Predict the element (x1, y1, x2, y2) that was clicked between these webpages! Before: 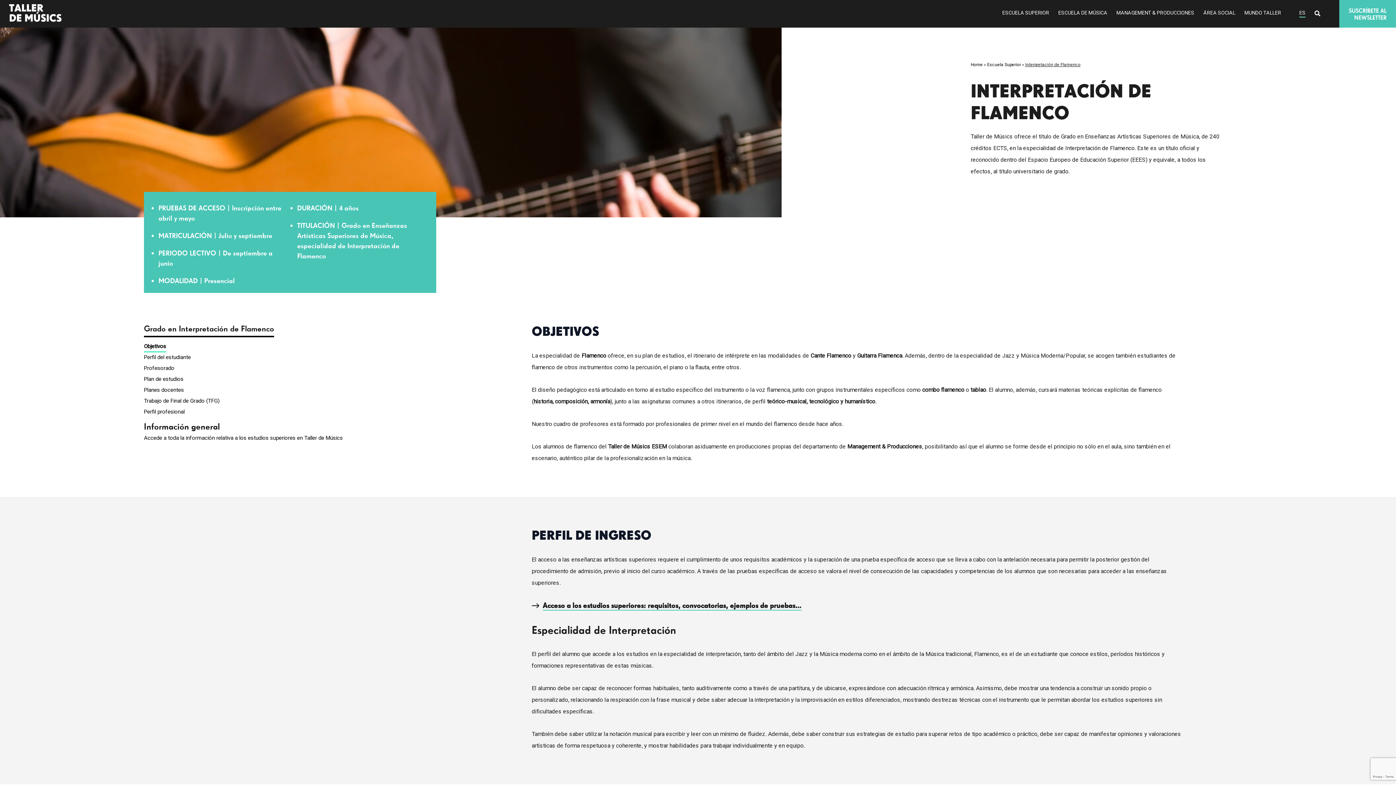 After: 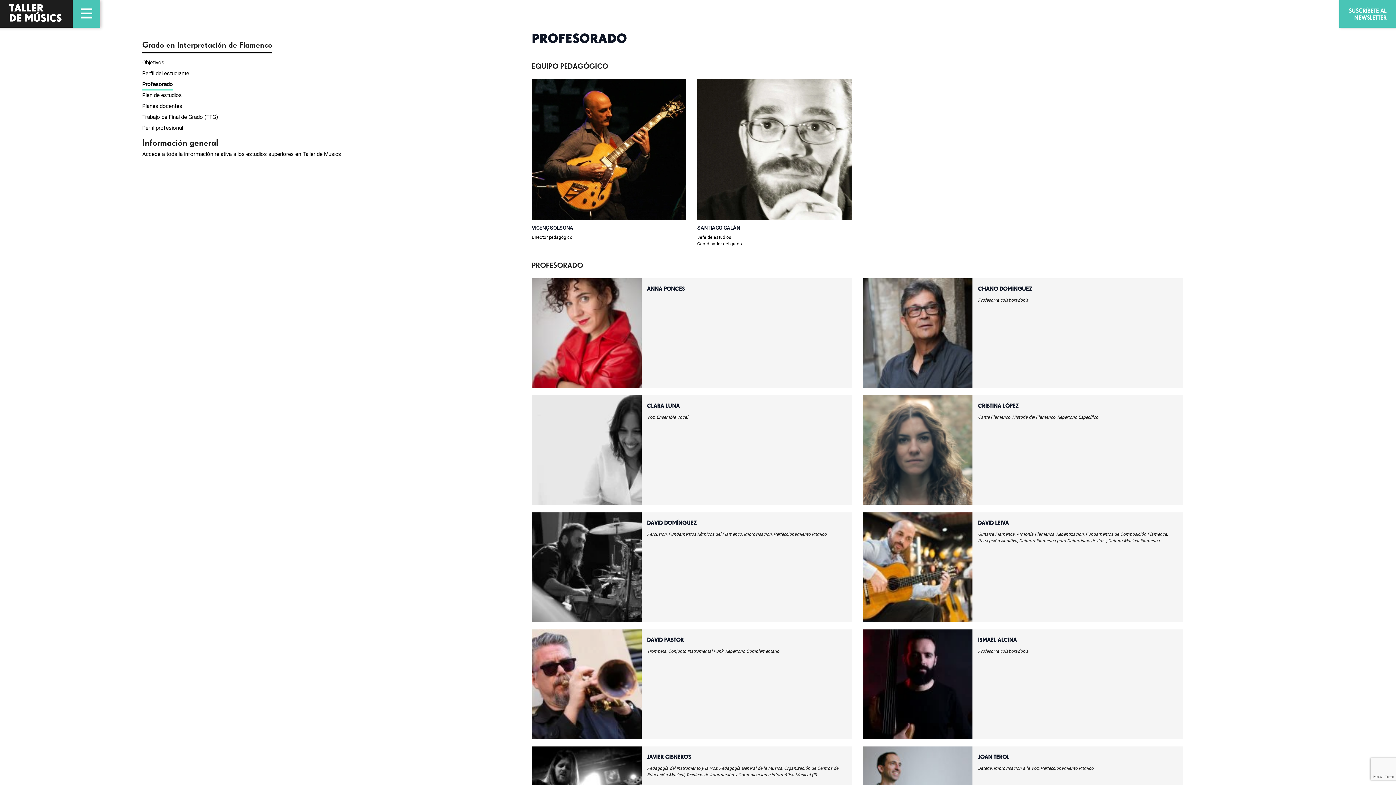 Action: label: Profesorado bbox: (144, 365, 174, 373)